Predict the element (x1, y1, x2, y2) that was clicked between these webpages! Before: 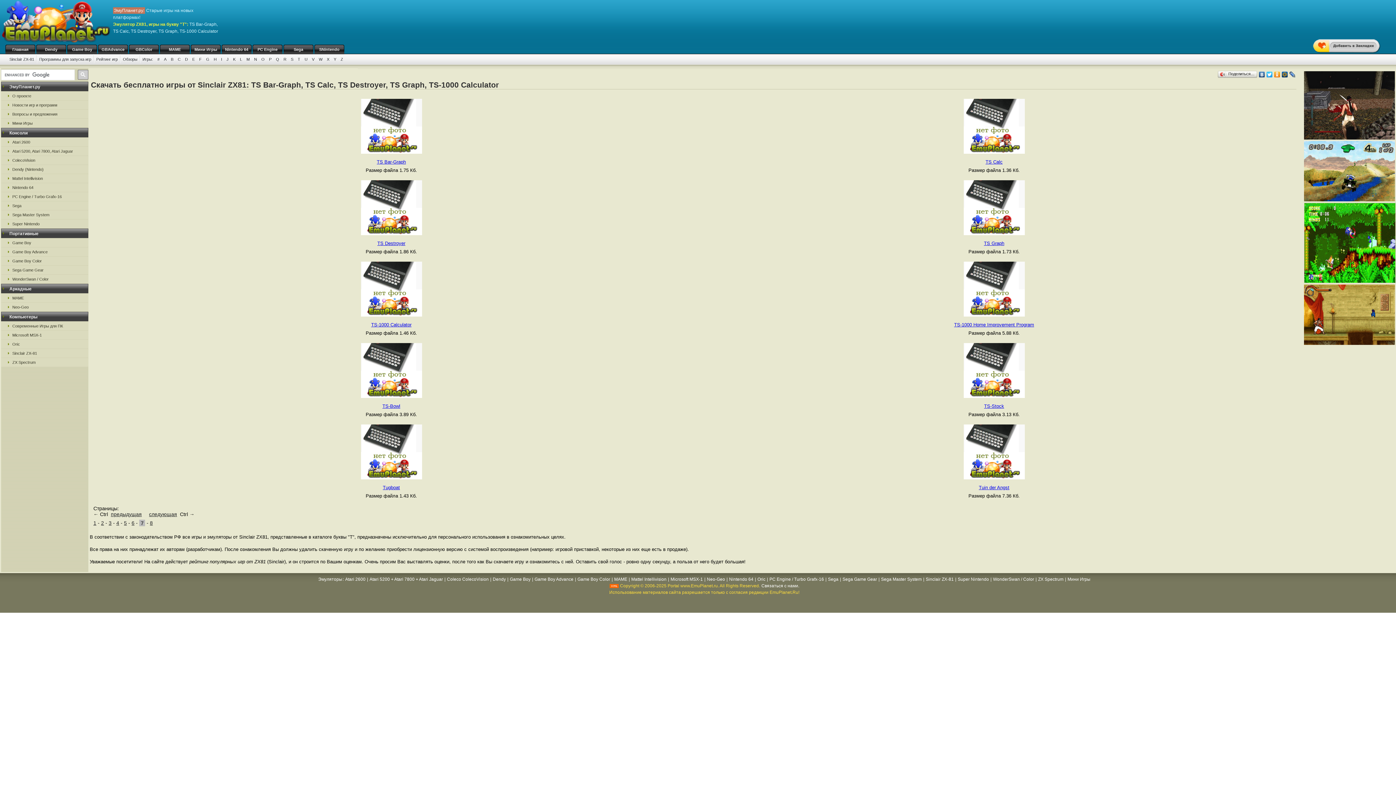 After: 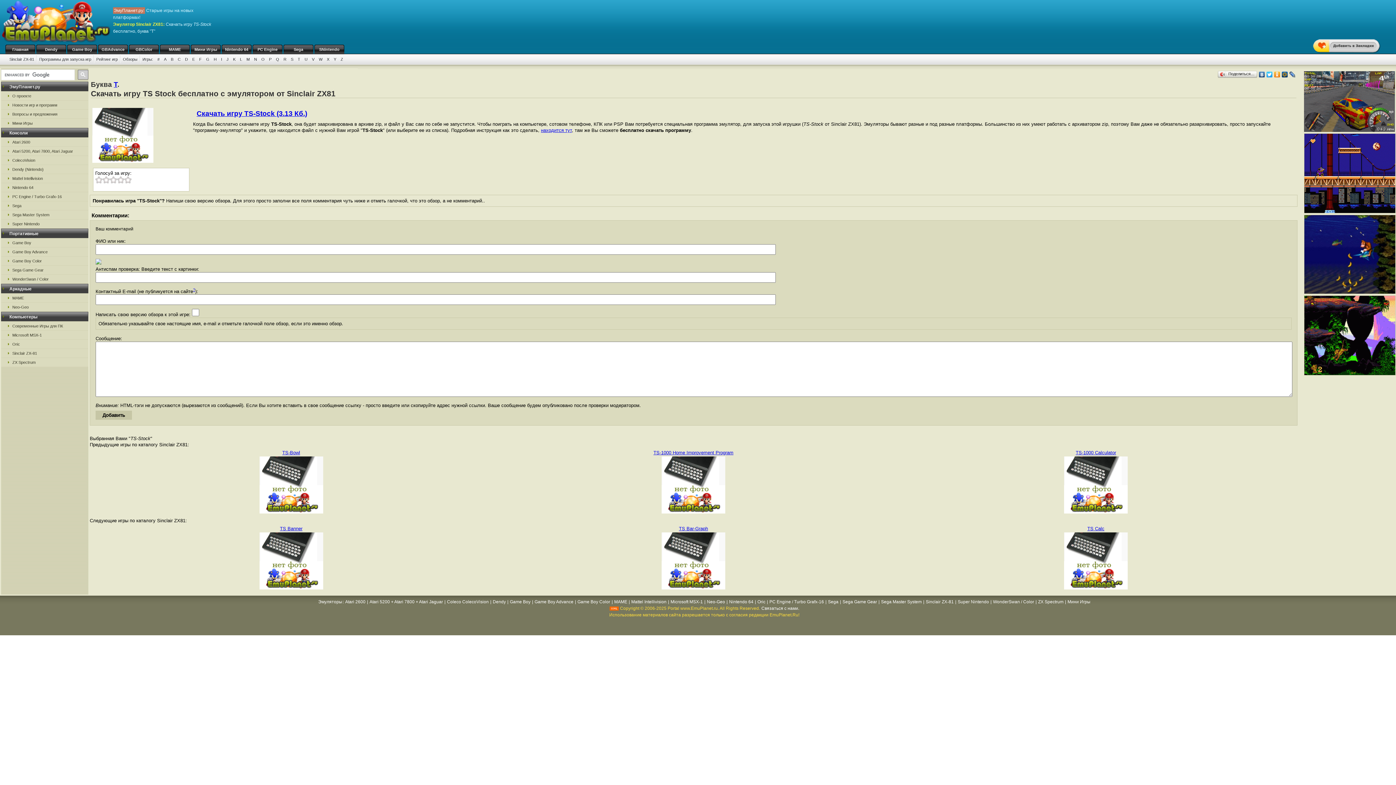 Action: label: TS-Stock bbox: (984, 403, 1004, 409)